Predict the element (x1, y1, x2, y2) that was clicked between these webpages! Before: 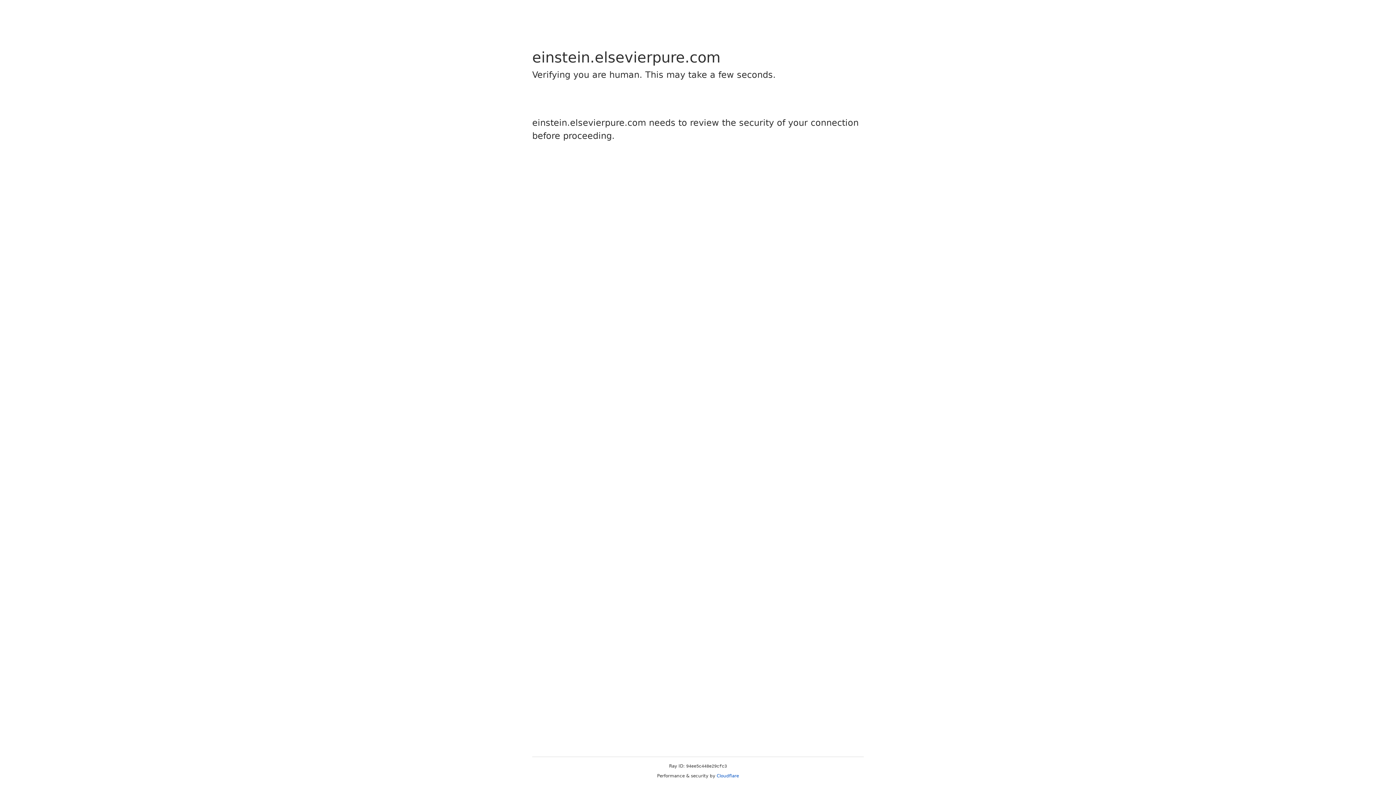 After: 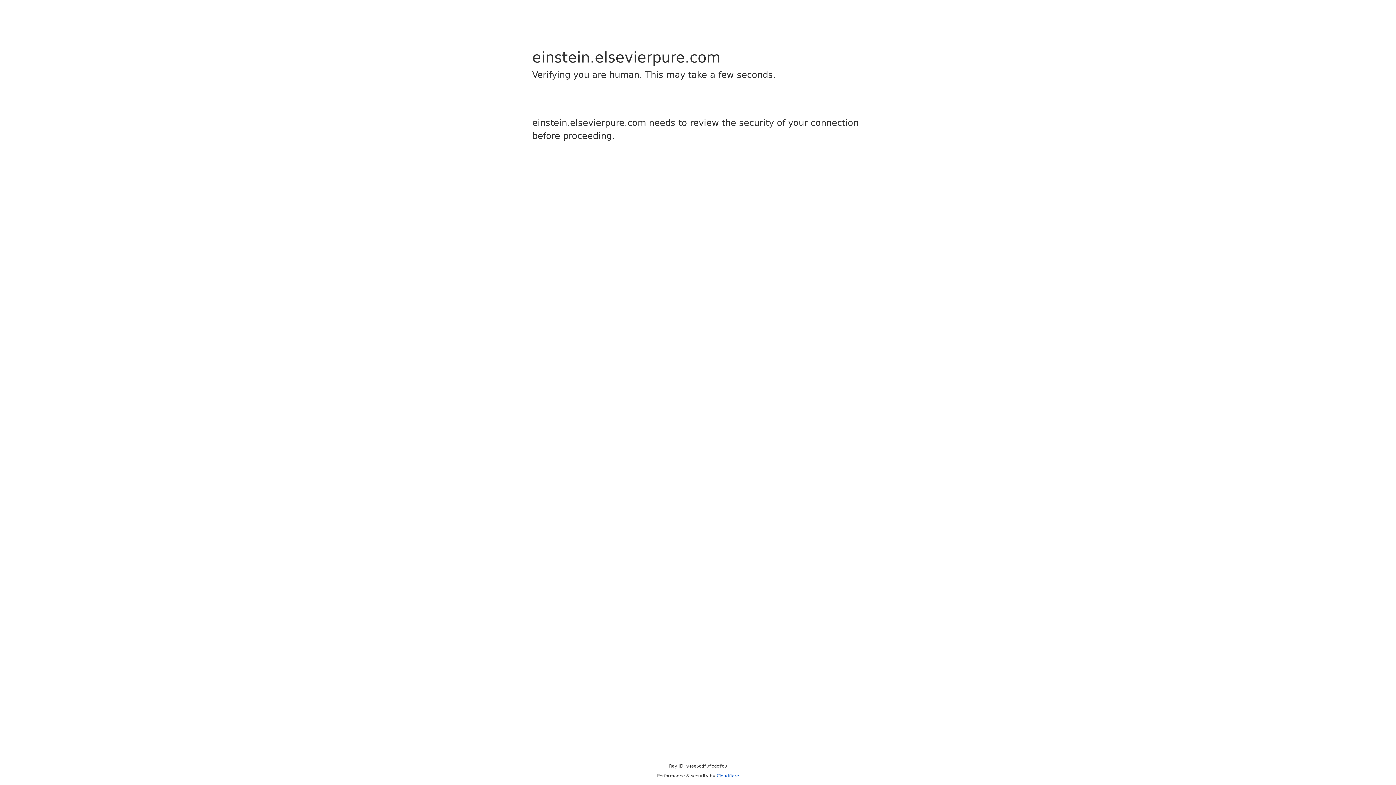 Action: bbox: (716, 773, 739, 778) label: Cloudflare